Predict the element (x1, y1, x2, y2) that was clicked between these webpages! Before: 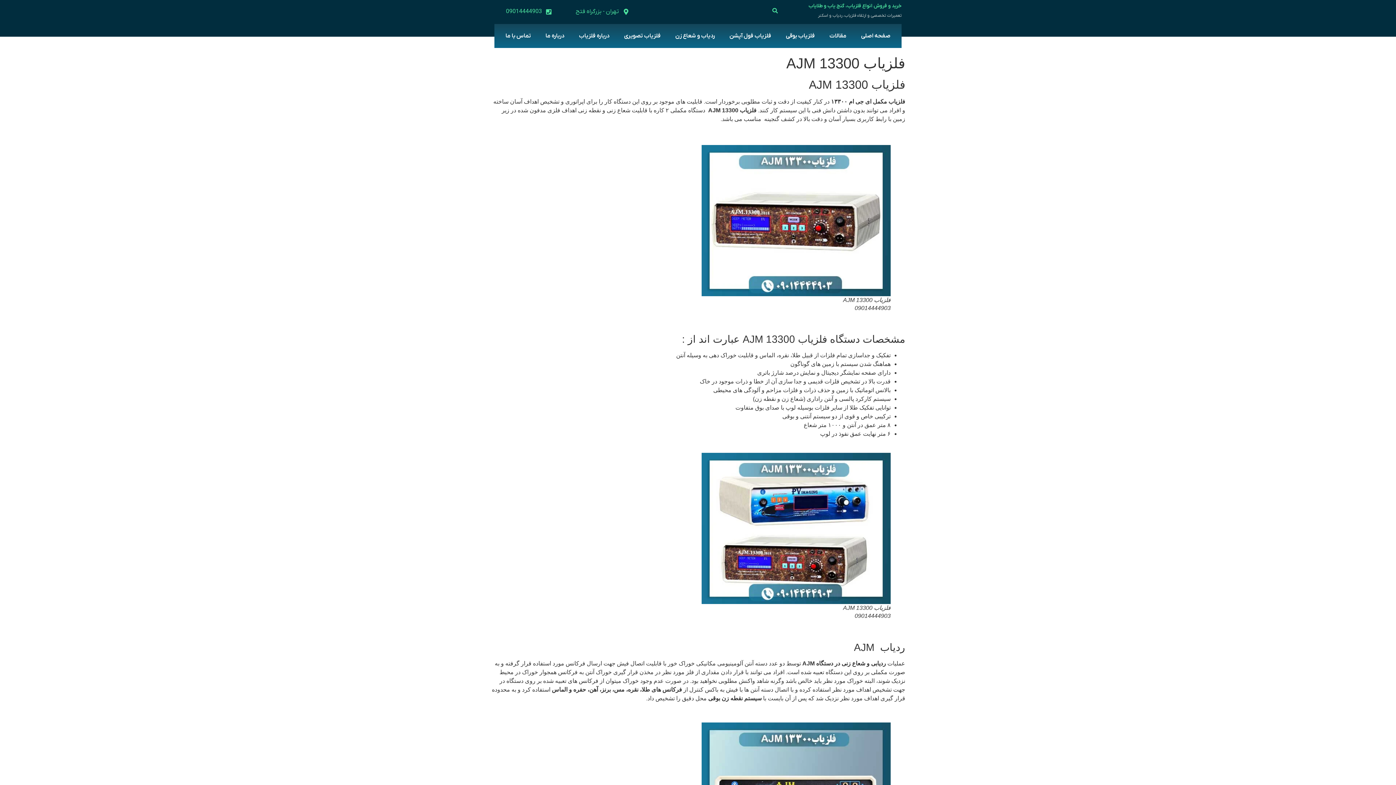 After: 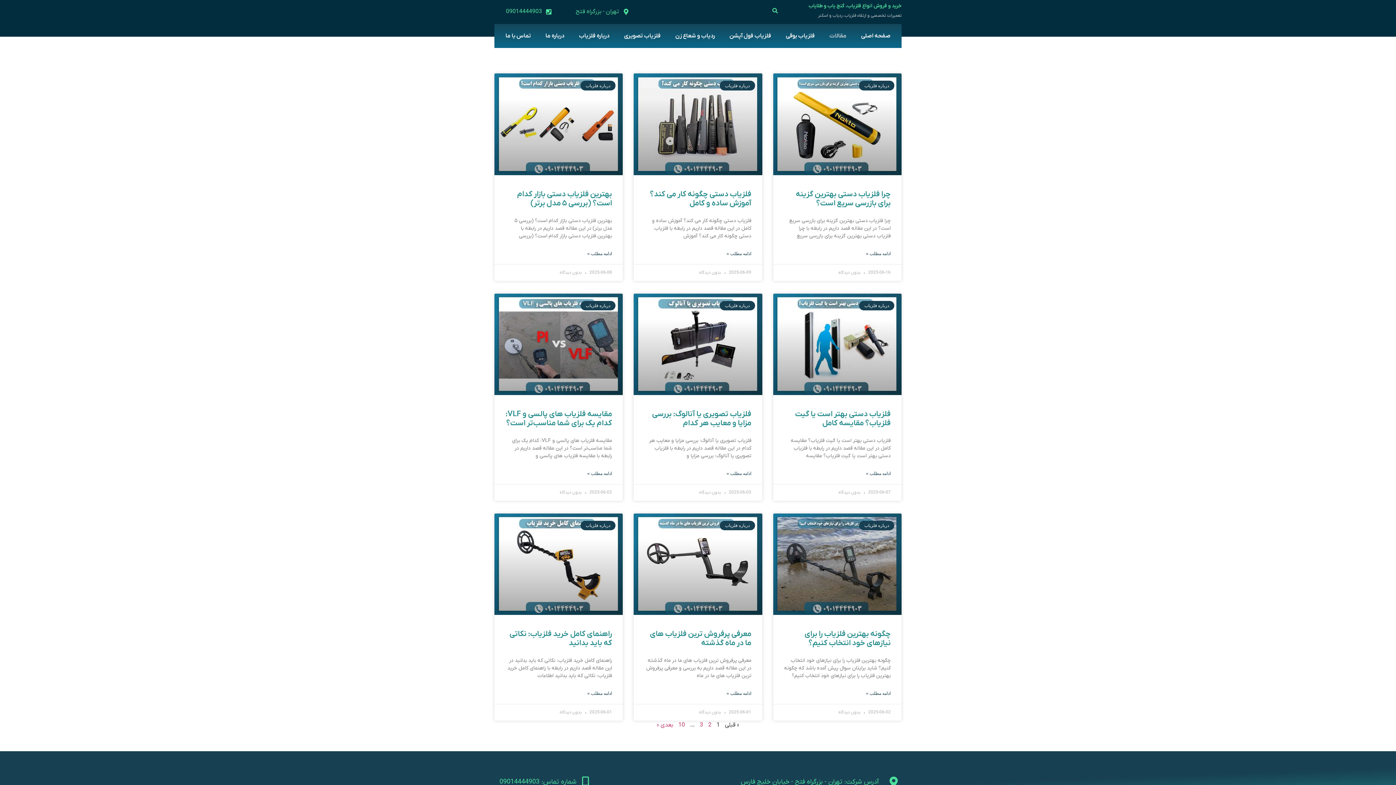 Action: bbox: (822, 27, 854, 44) label: مقالات